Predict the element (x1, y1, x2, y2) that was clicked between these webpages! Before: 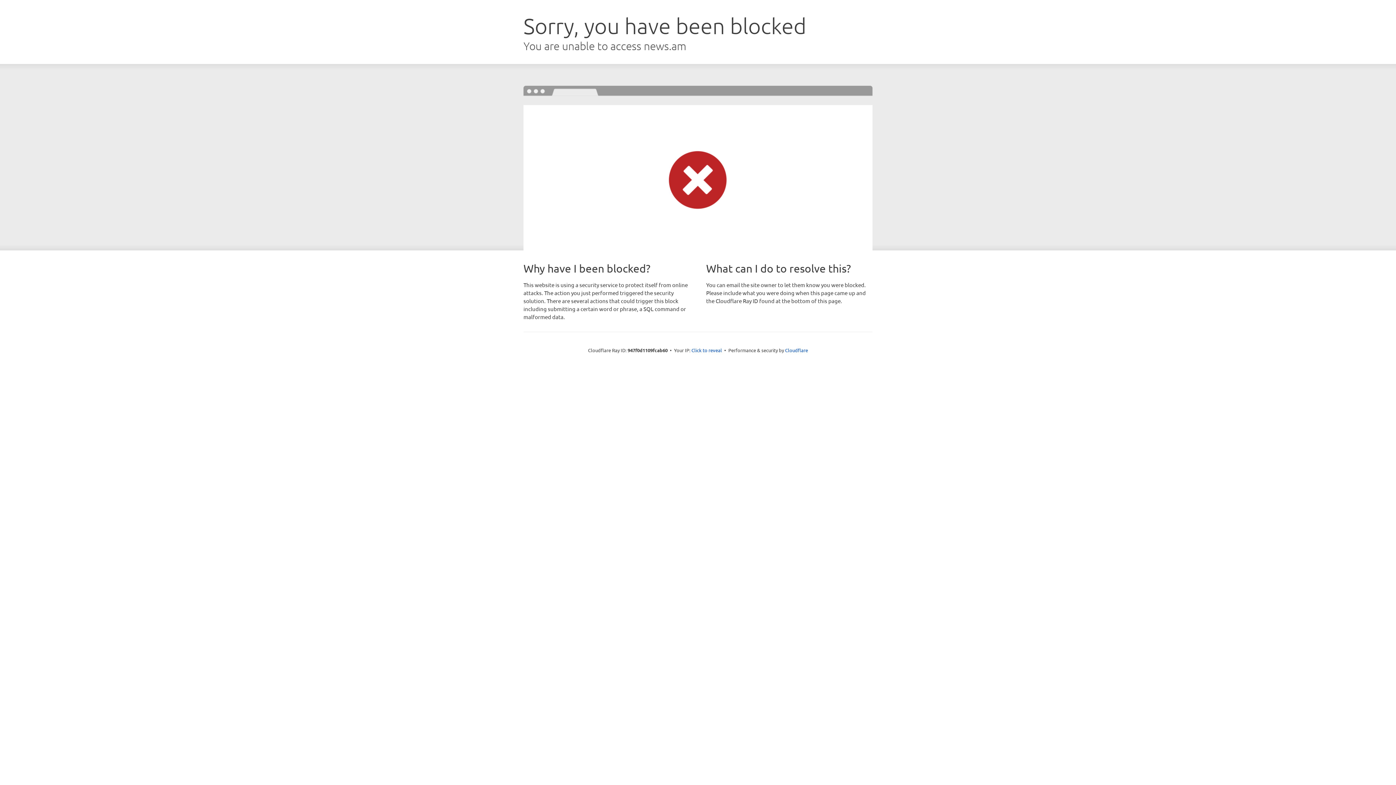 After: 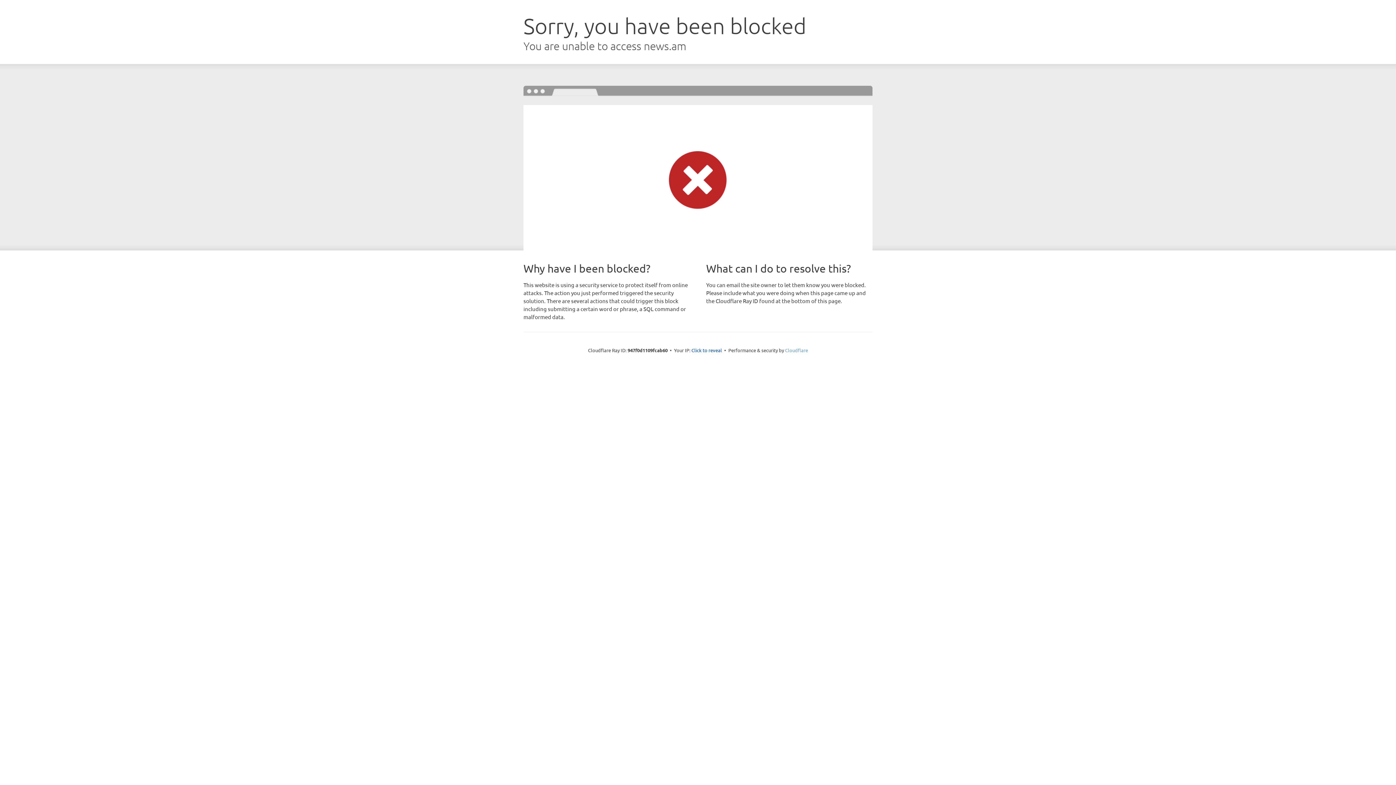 Action: label: Cloudflare bbox: (785, 347, 808, 353)